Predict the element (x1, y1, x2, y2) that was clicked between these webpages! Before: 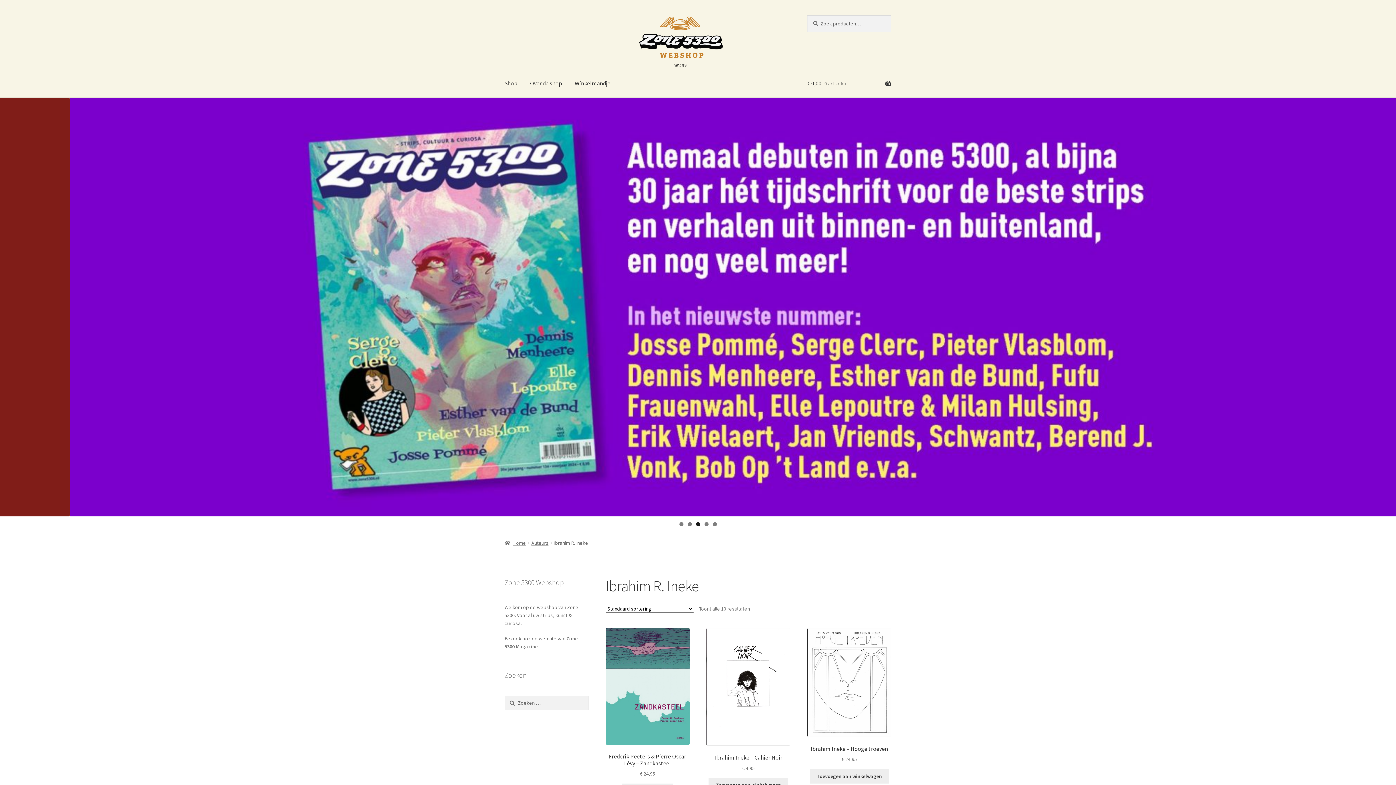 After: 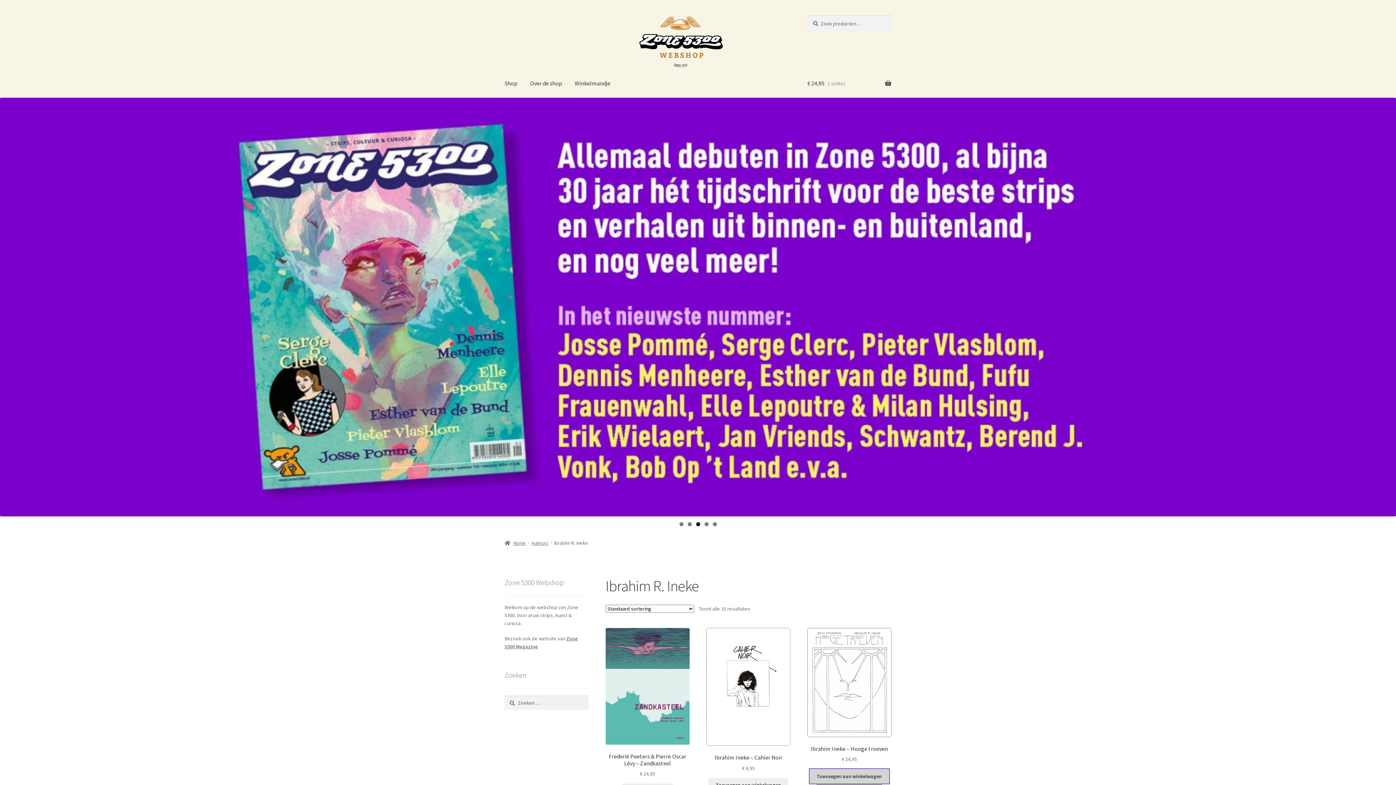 Action: label: Voeg 'Ibrahim Ineke - Hooge troeven' toe aan je winkelwagen bbox: (809, 769, 889, 783)